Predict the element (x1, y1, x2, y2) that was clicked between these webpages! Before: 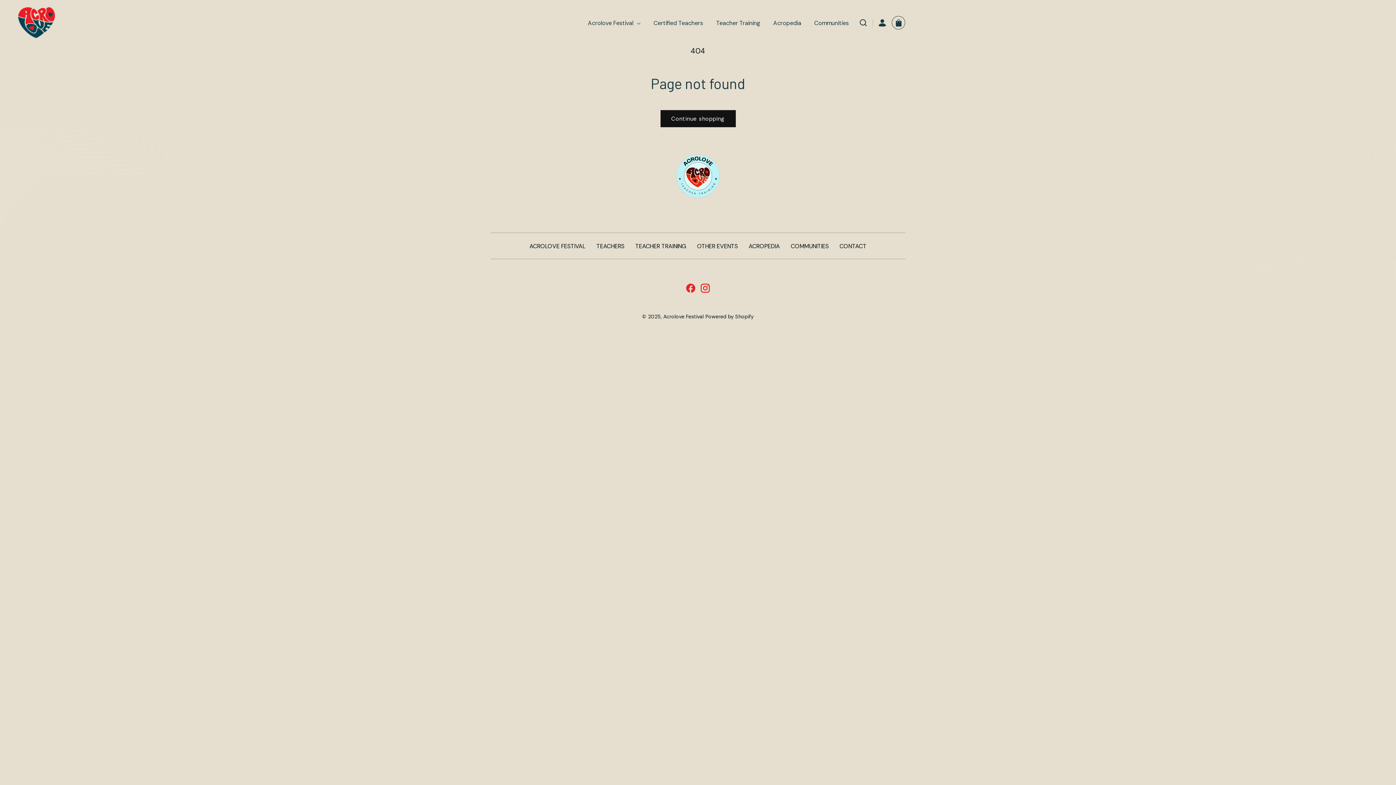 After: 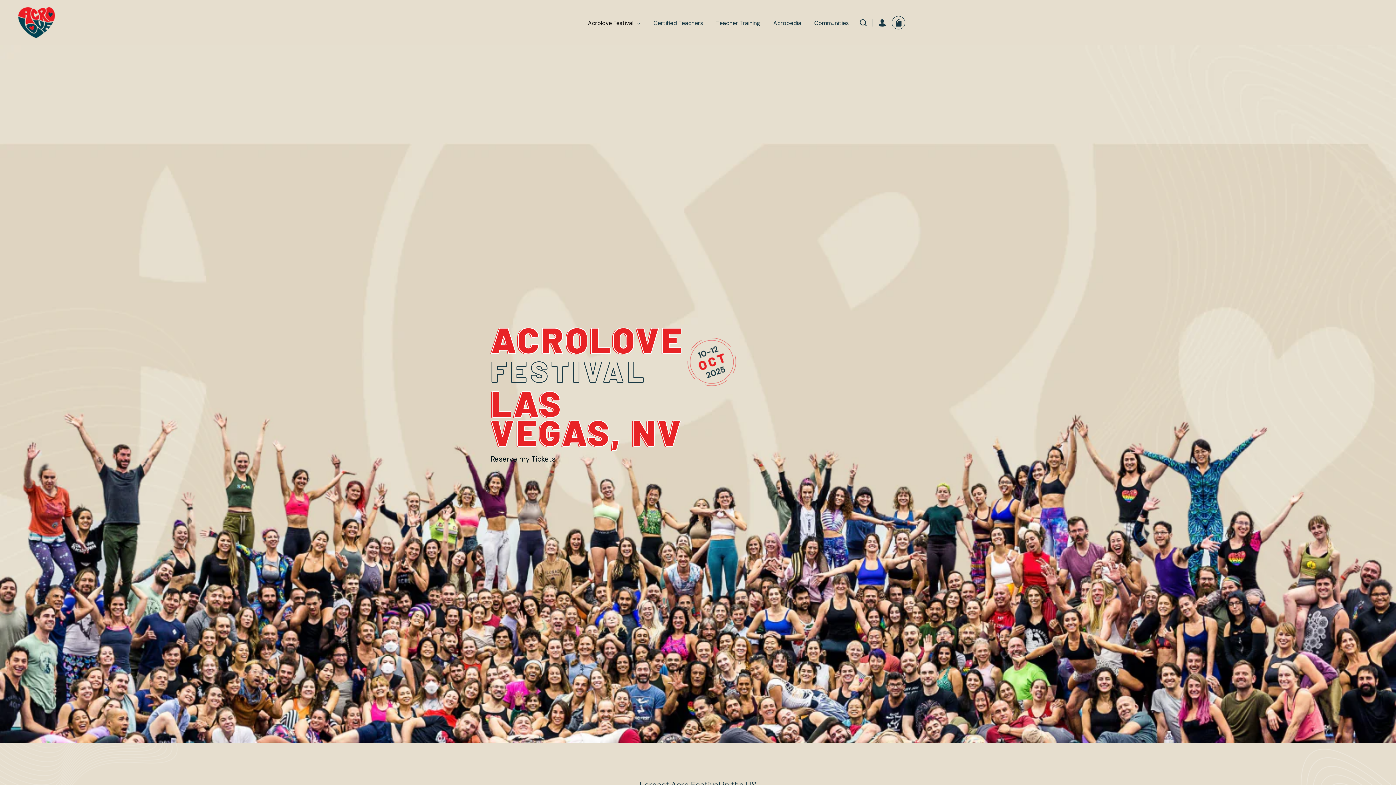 Action: bbox: (588, 17, 640, 28) label: Acrolove Festival